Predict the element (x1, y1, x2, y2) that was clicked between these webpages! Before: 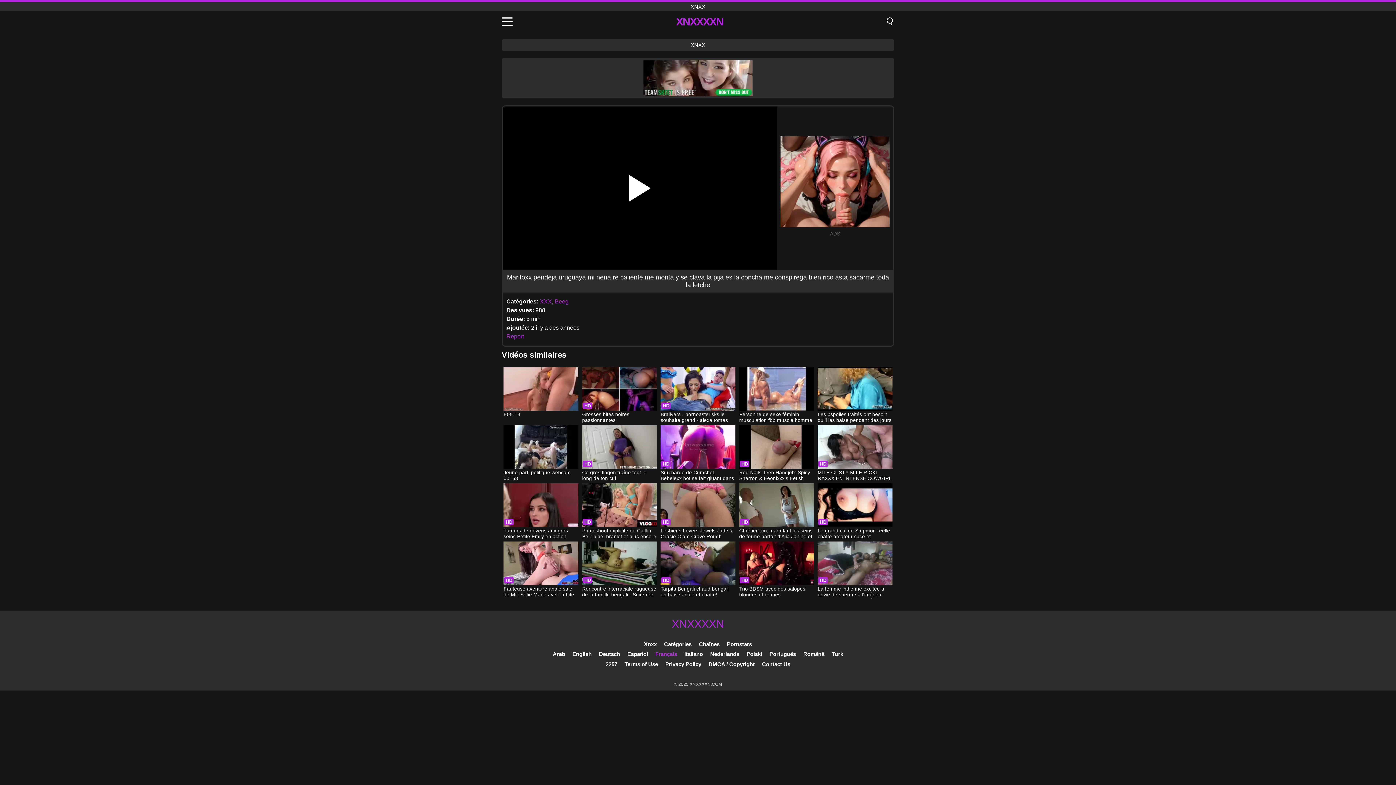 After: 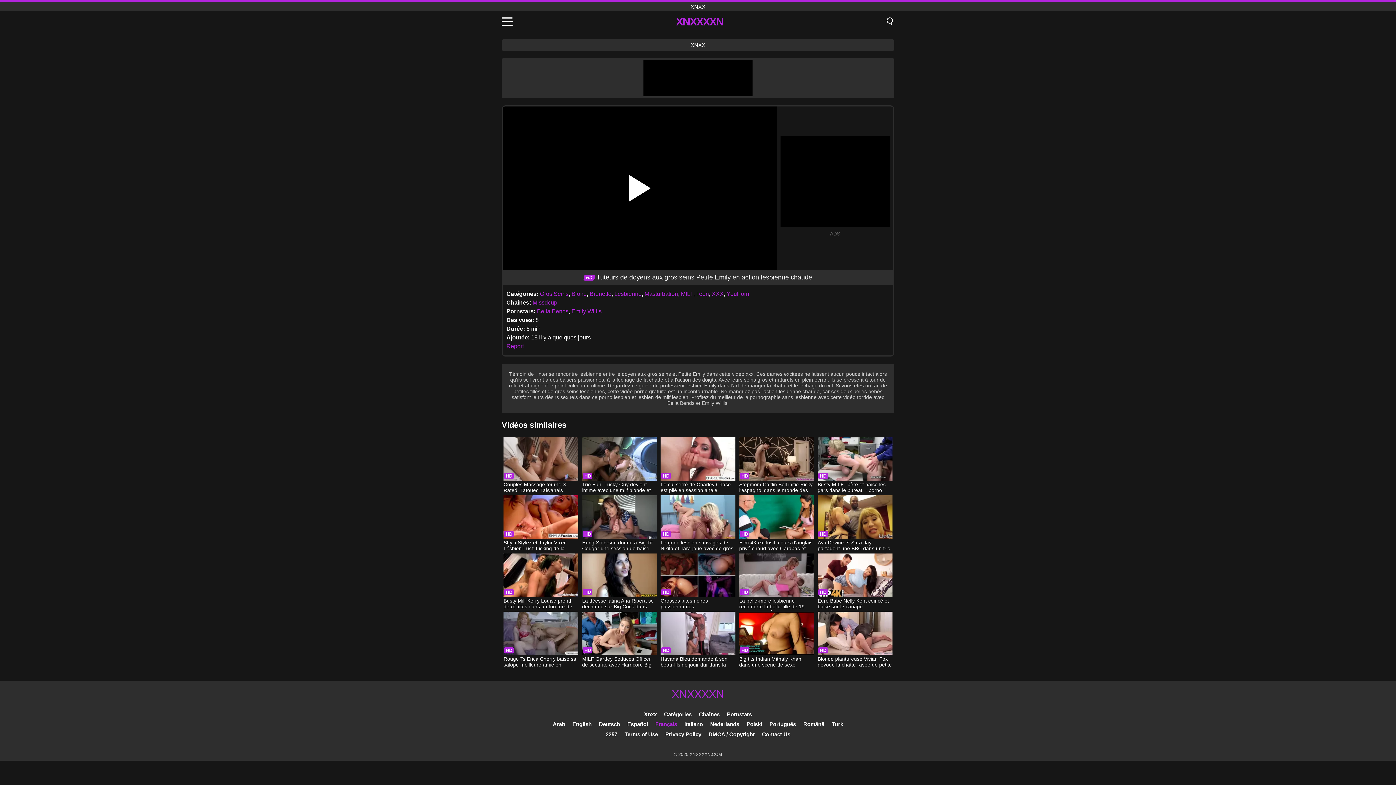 Action: label: Tuteurs de doyens aux gros seins Petite Emily en action lesbienne chaude bbox: (503, 483, 578, 540)